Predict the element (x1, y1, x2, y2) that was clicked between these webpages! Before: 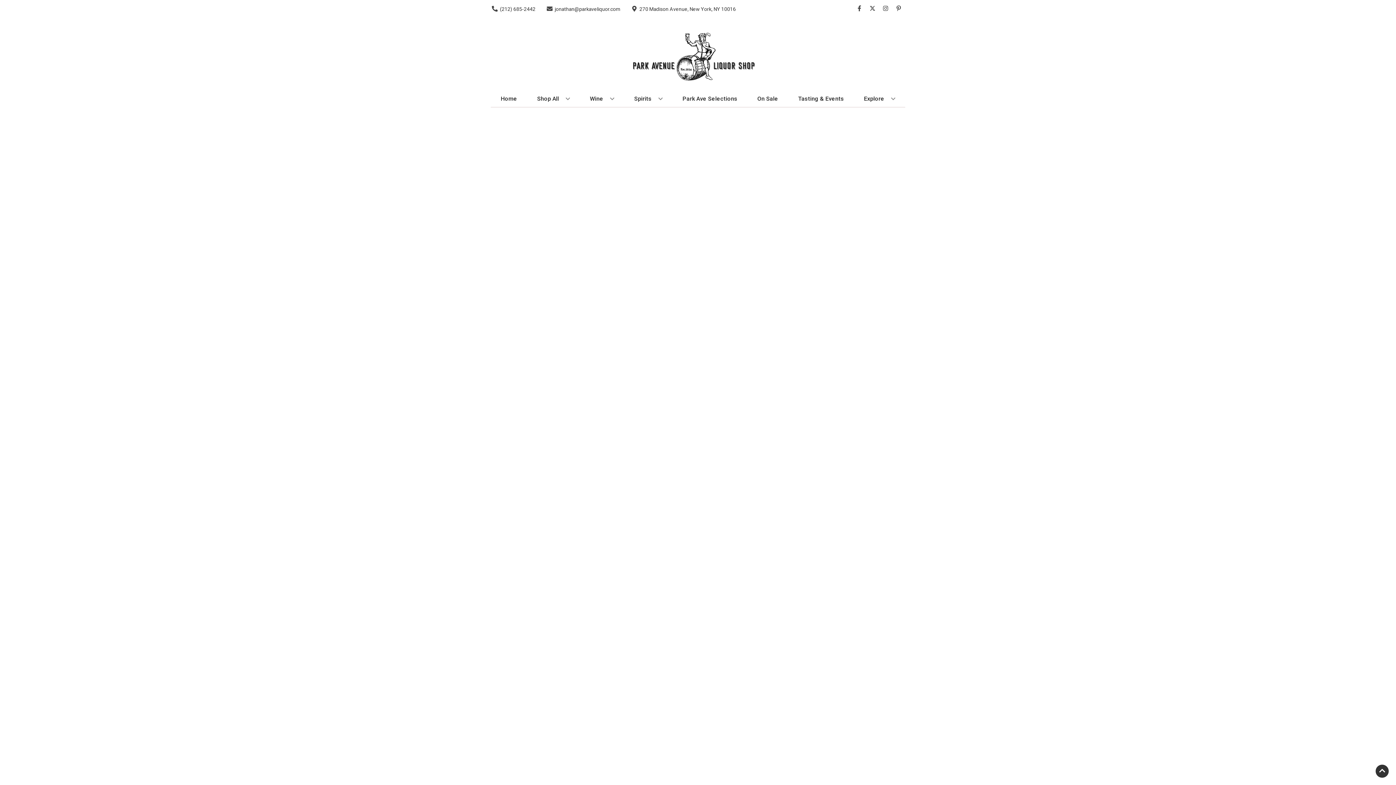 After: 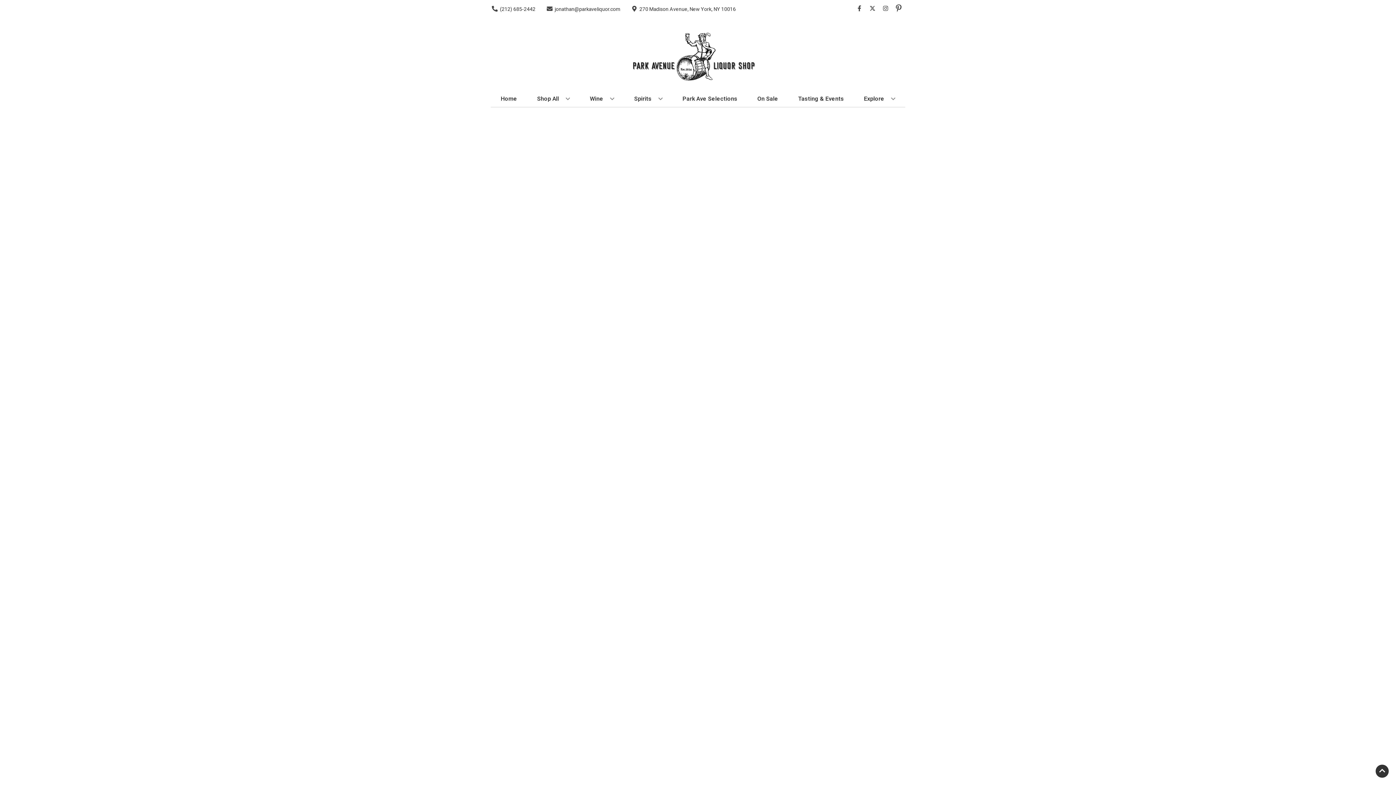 Action: bbox: (892, 5, 905, 12) label: Opens pinterest in a new tab